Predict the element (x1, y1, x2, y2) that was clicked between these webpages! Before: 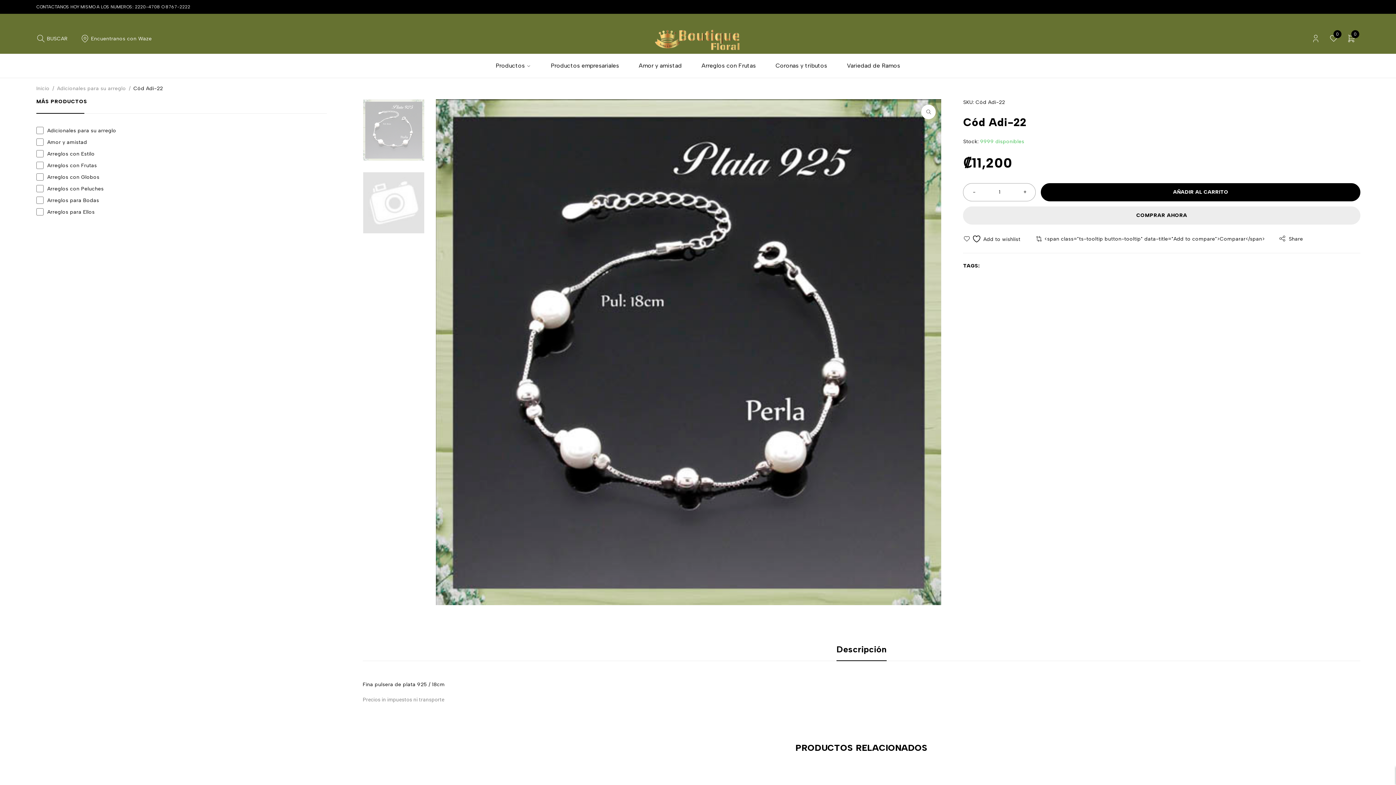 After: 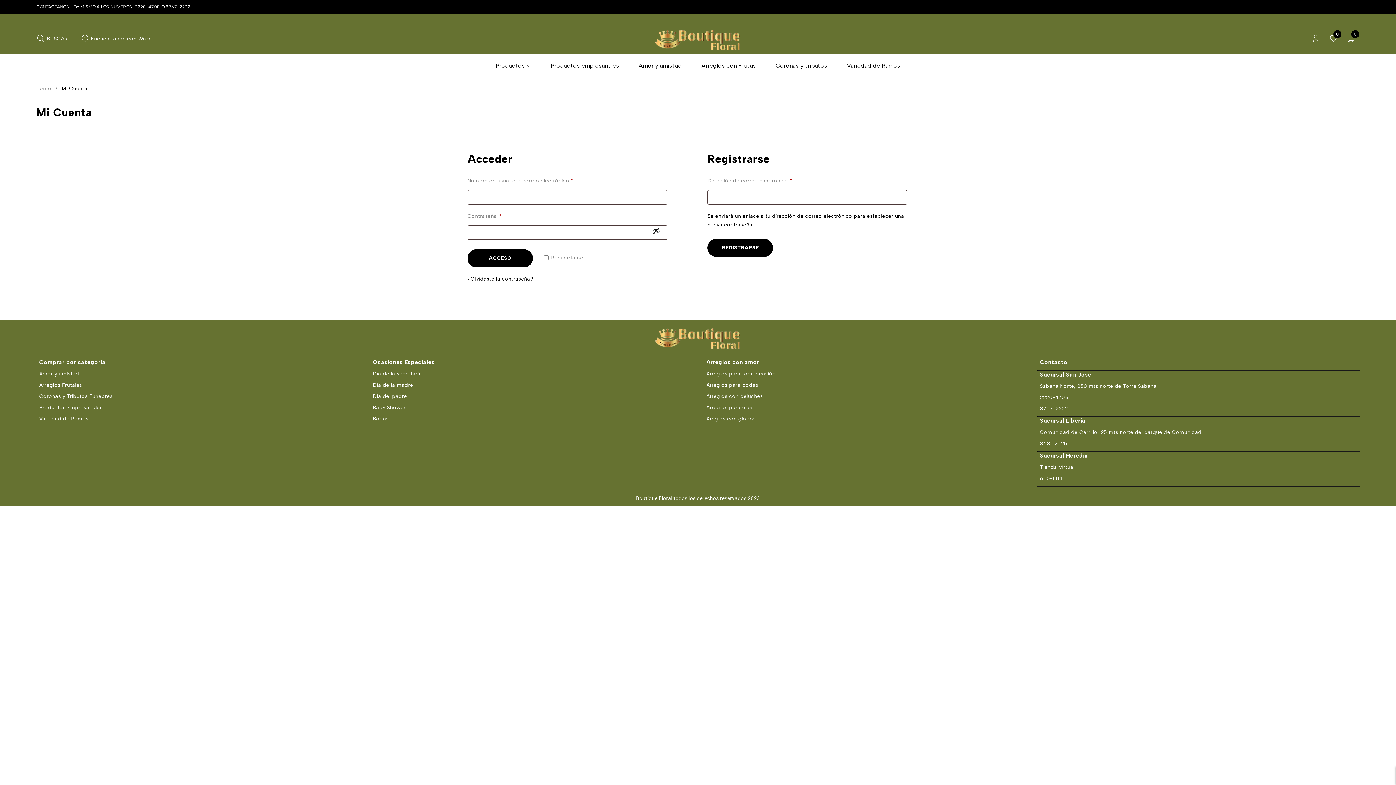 Action: label: Login/Register bbox: (1307, 29, 1325, 47)